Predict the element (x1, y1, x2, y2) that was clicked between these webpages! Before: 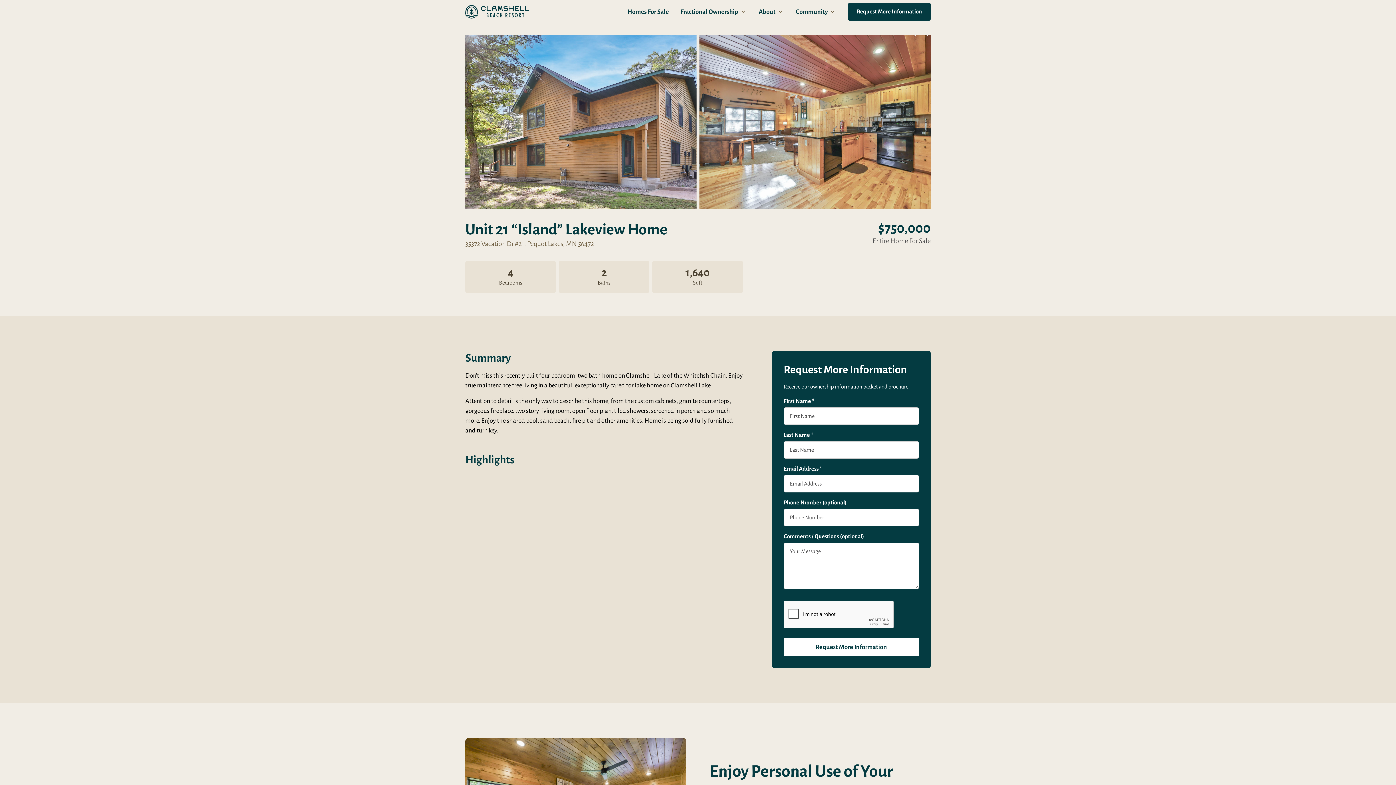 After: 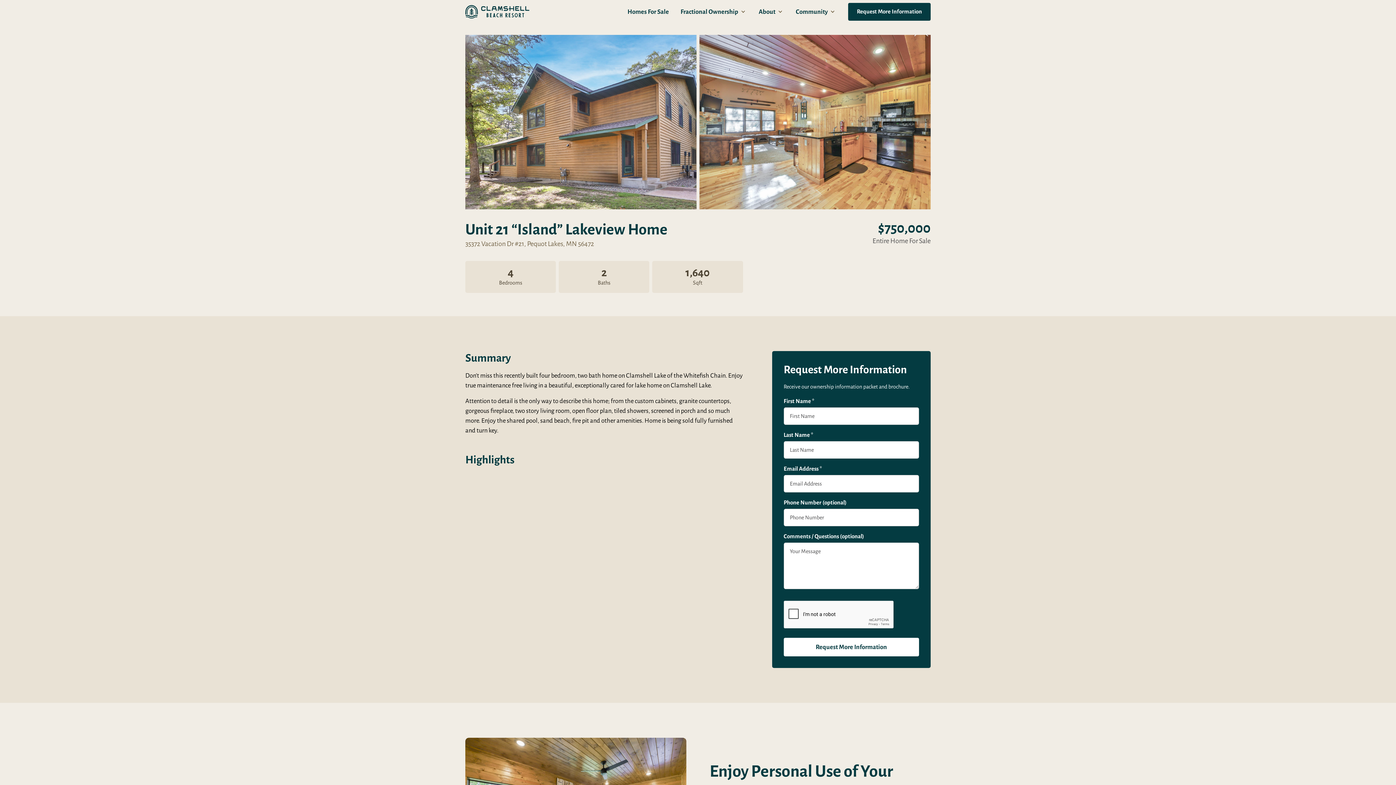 Action: label: About bbox: (753, 4, 790, 19)